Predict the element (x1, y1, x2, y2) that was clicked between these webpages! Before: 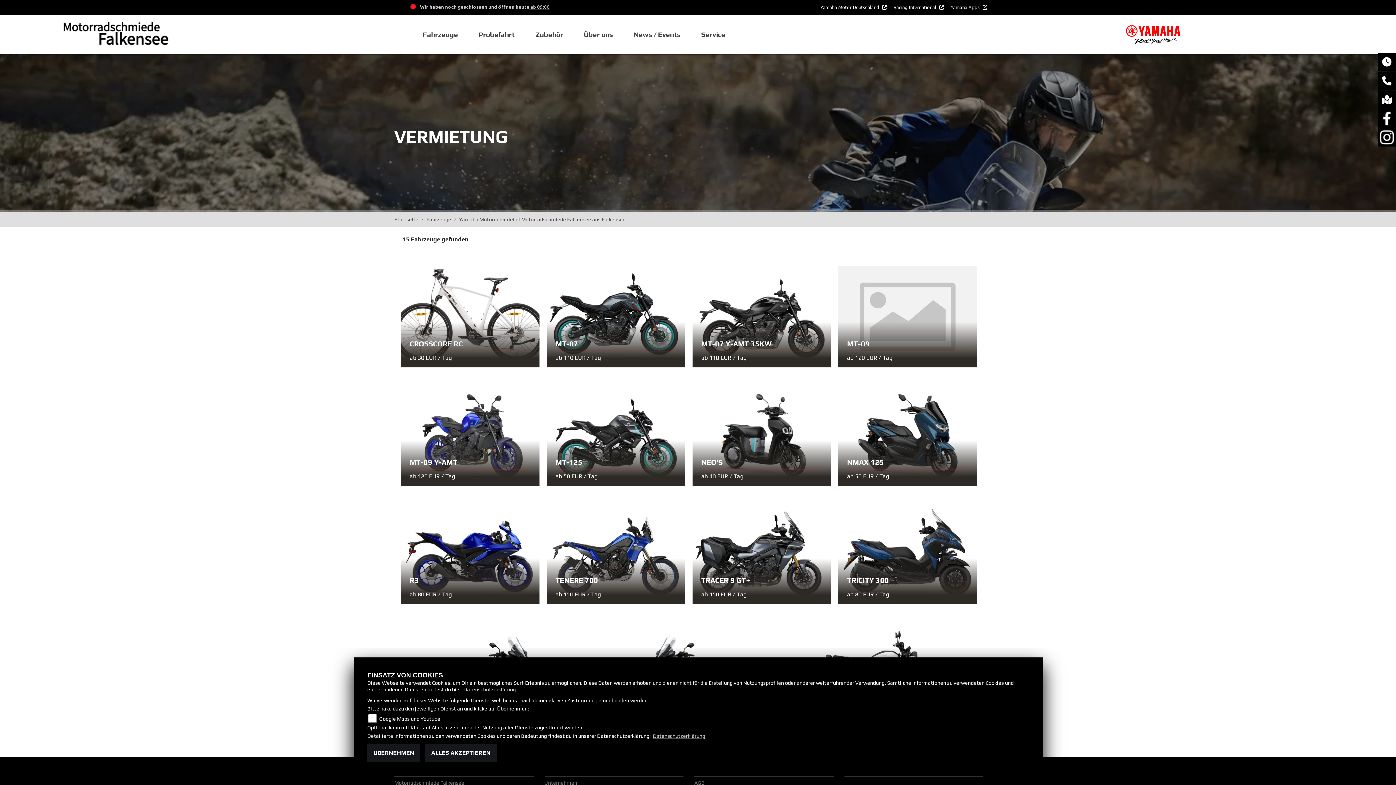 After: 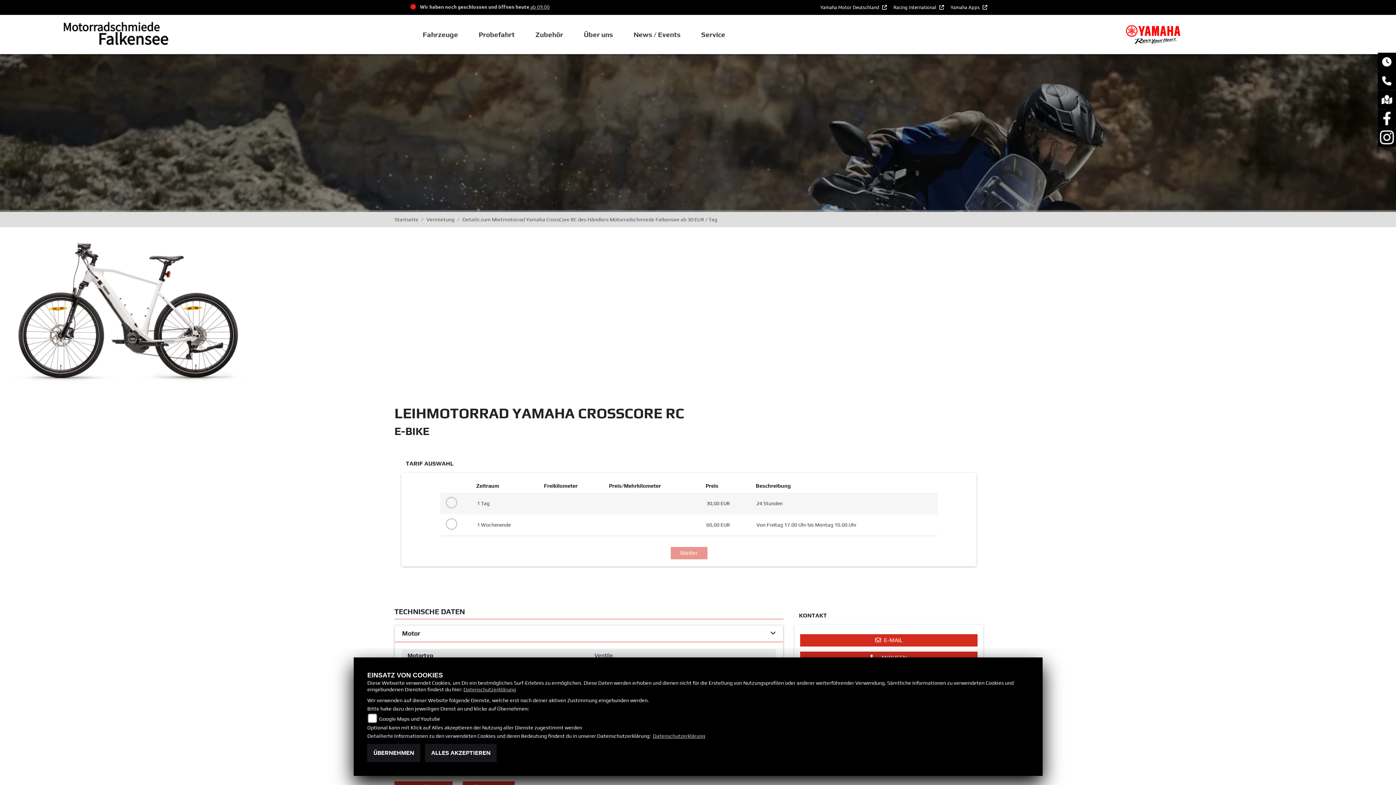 Action: label: CROSSCORE RC

ab 30 EUR / Tag
 bbox: (401, 313, 539, 319)